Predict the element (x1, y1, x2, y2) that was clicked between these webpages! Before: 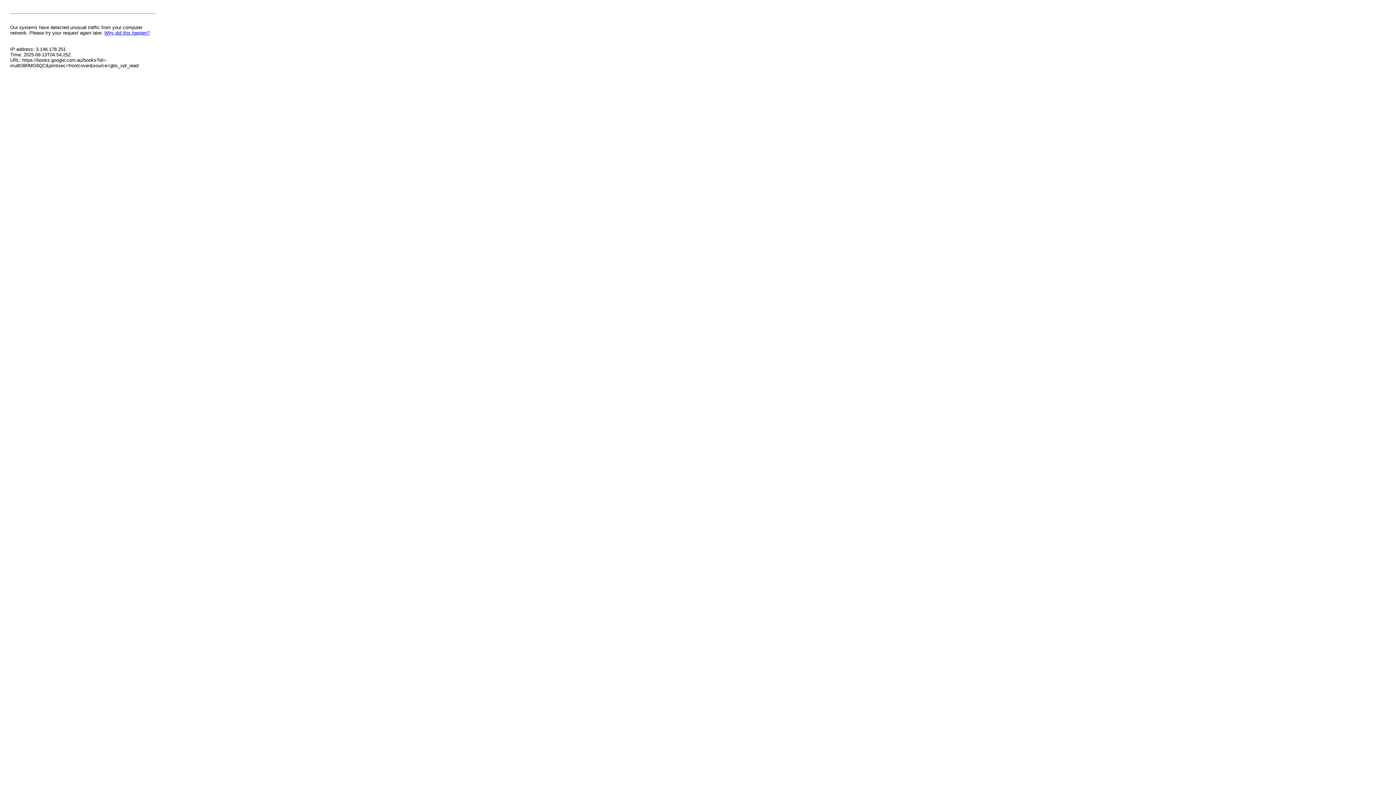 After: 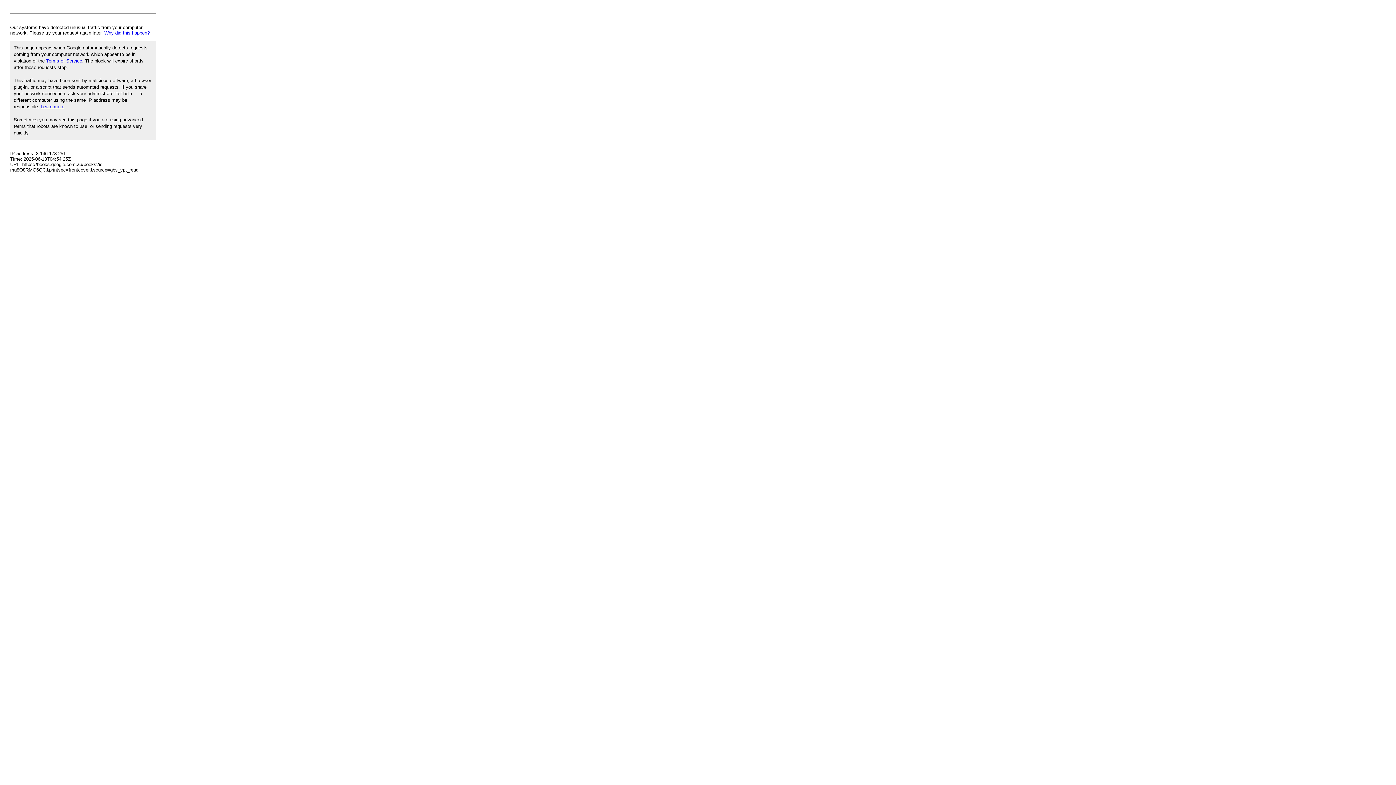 Action: bbox: (104, 30, 149, 35) label: Why did this happen?